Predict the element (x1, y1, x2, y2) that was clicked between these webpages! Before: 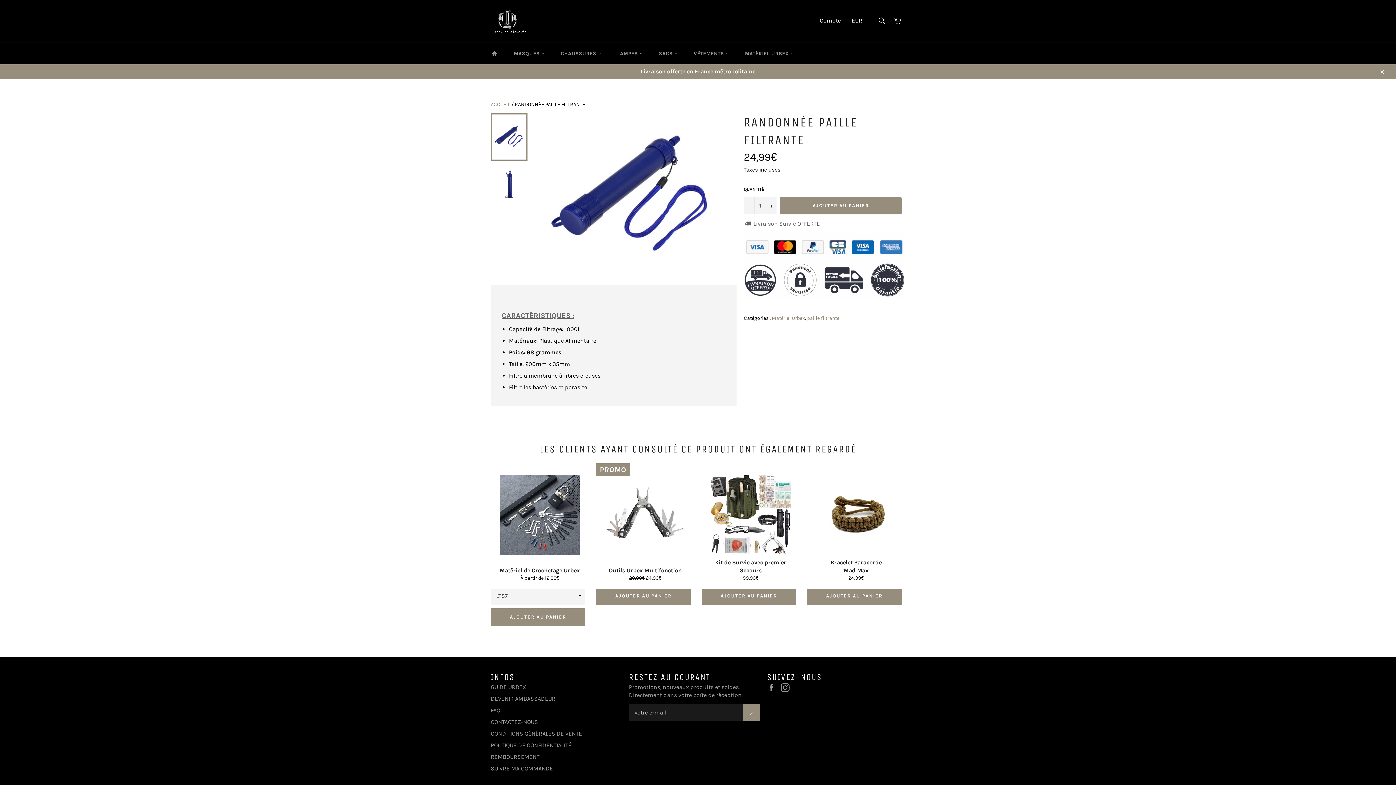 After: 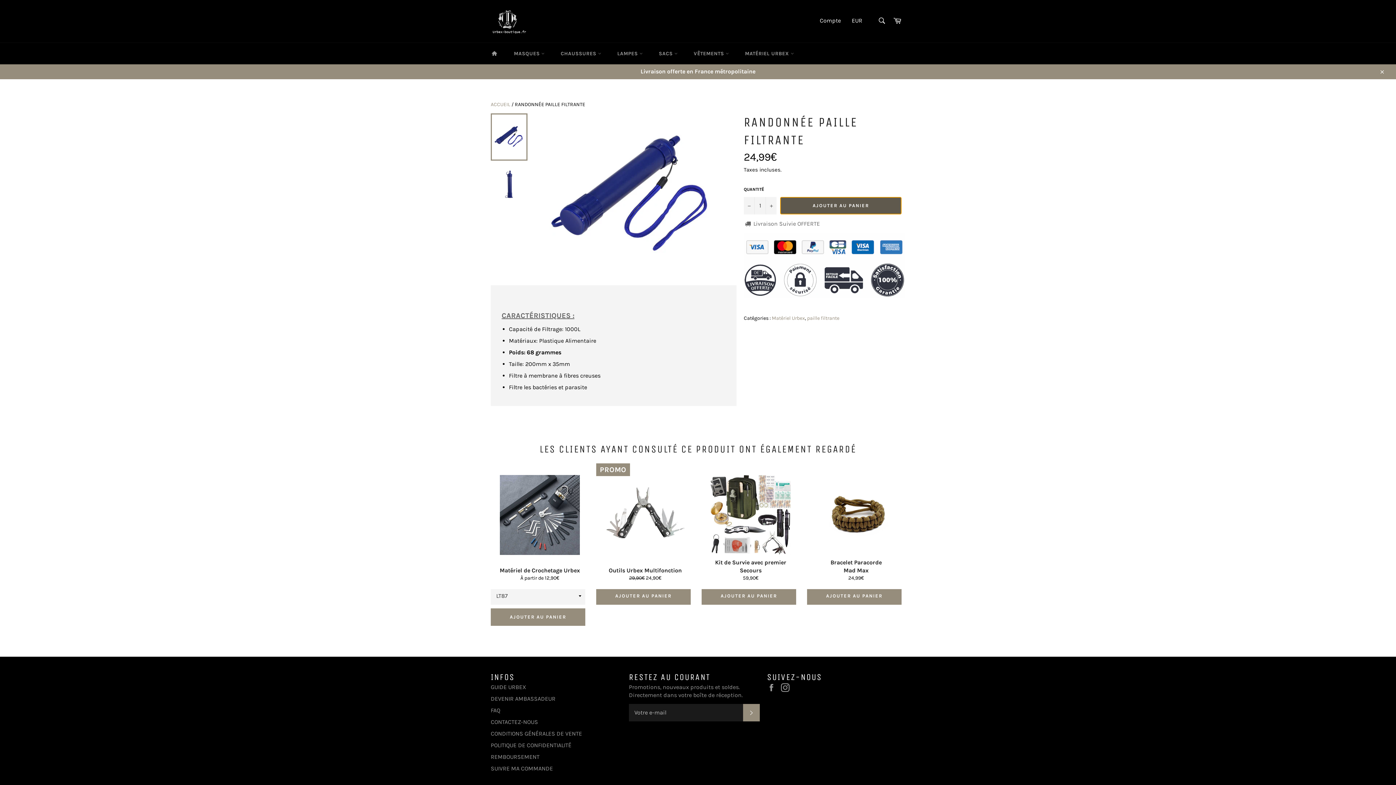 Action: bbox: (780, 196, 901, 214) label: AJOUTER AU PANIER